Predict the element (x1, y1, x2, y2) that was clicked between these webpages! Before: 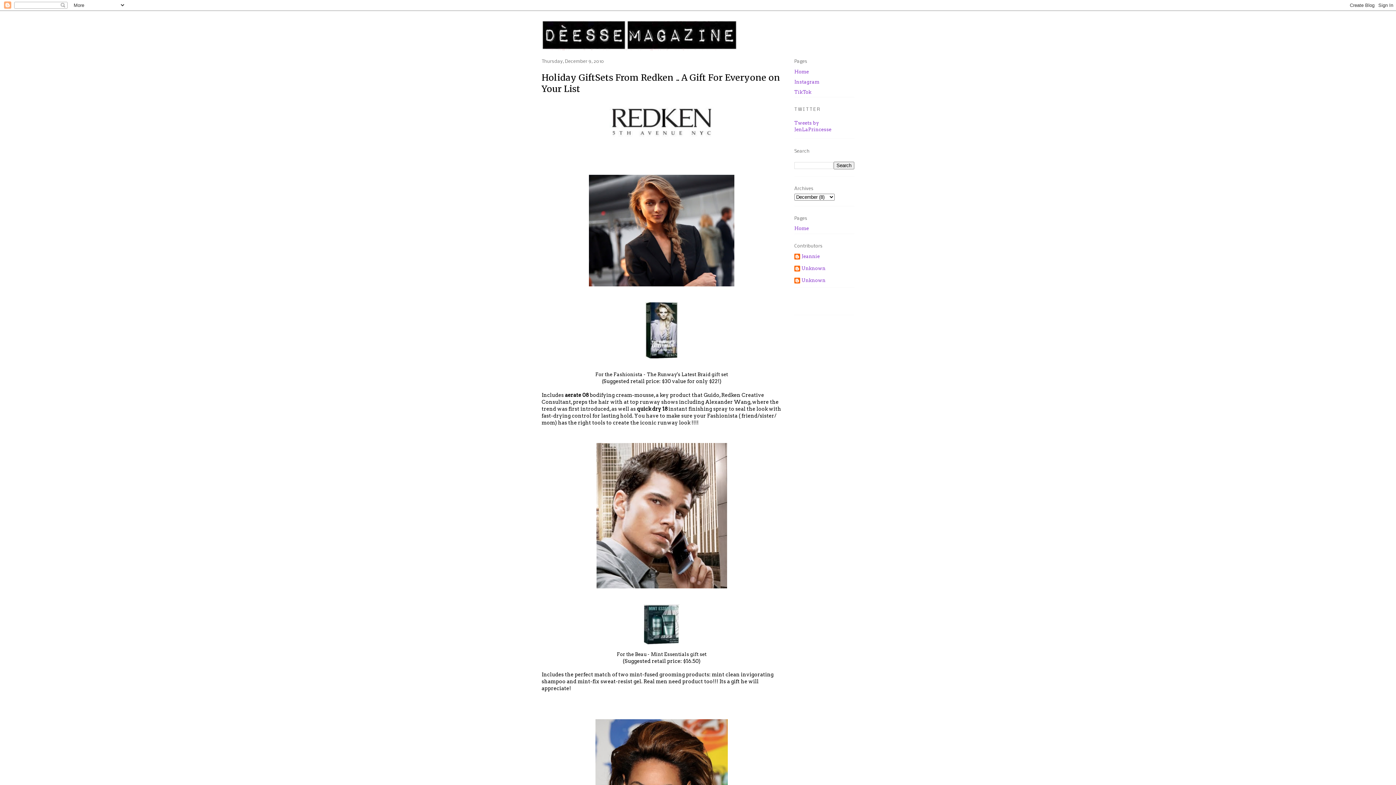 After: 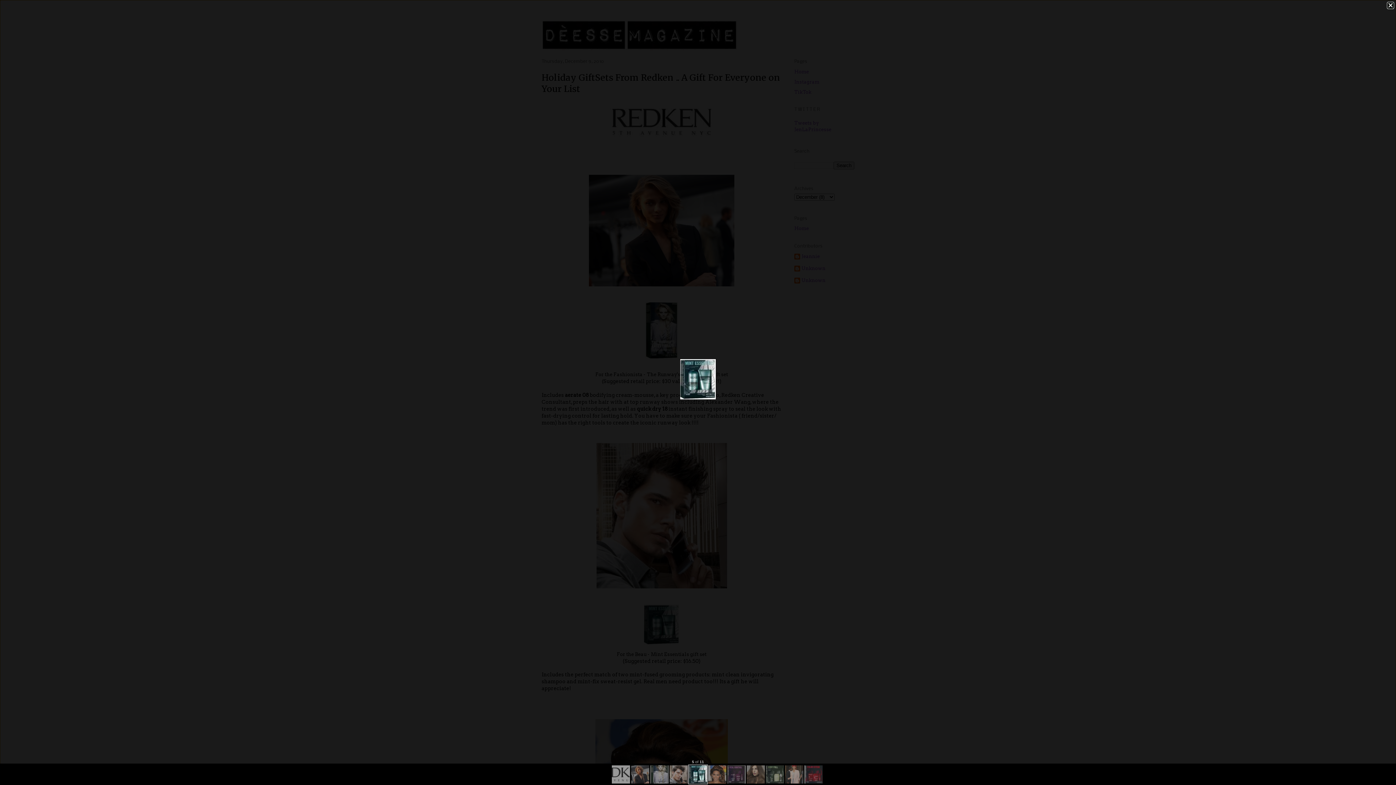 Action: bbox: (541, 601, 781, 647)